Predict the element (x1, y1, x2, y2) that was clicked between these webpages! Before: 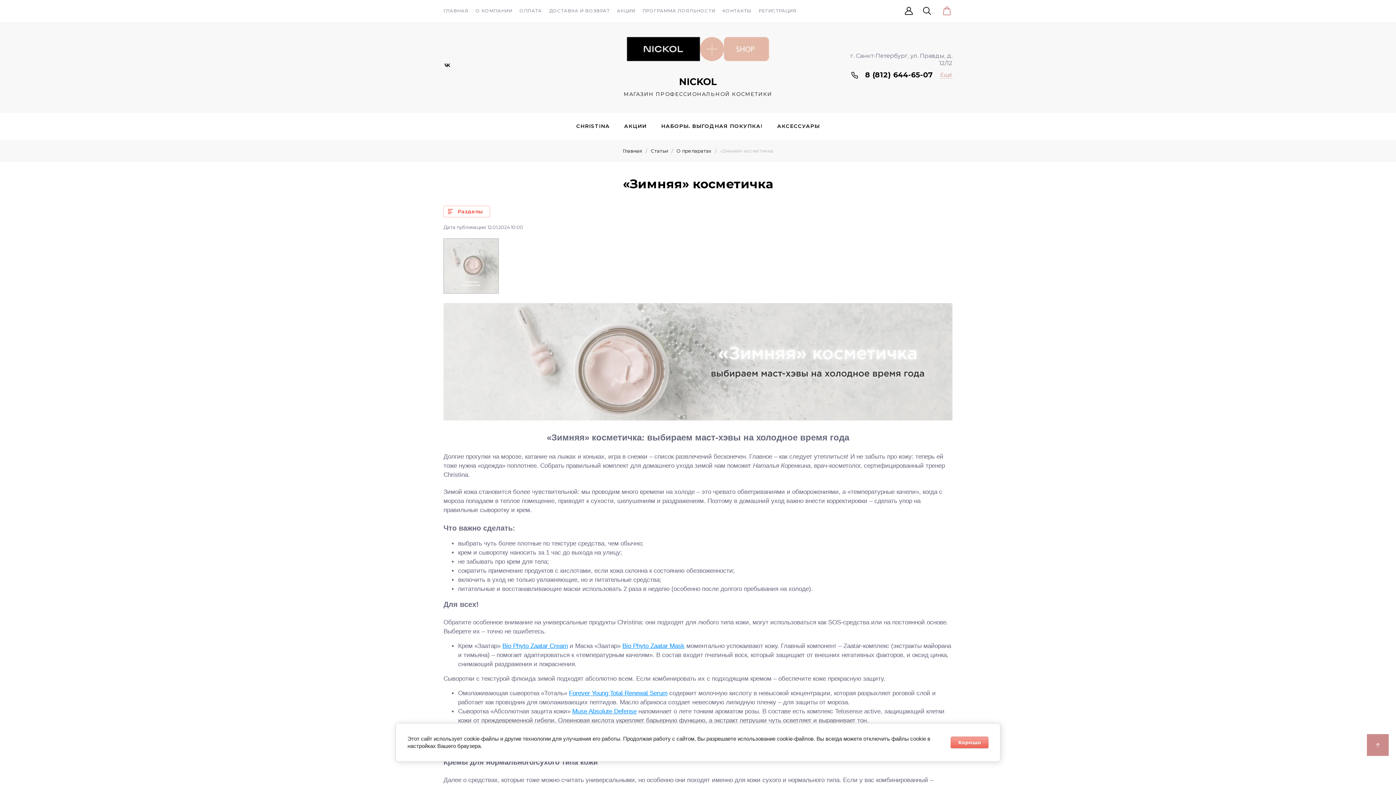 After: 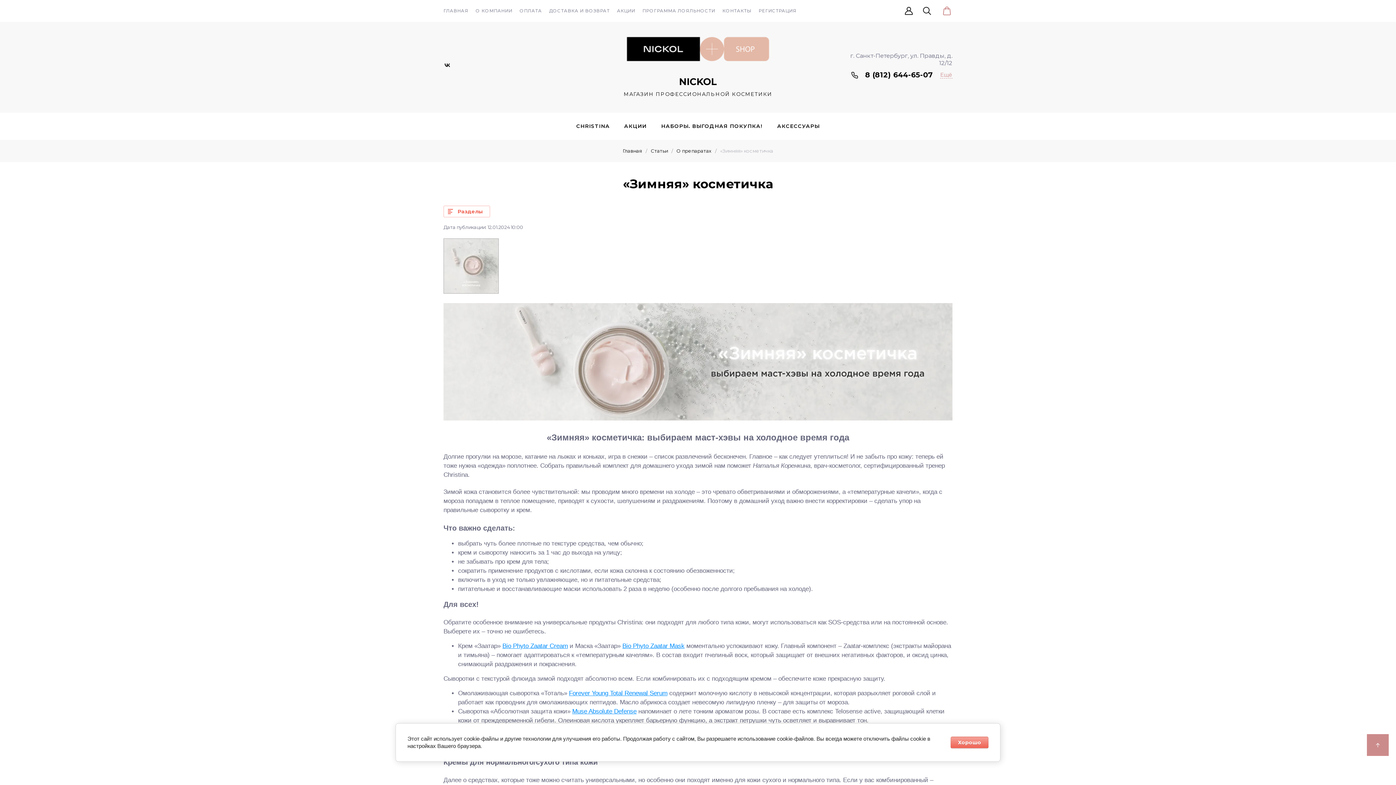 Action: bbox: (456, 57, 465, 72)